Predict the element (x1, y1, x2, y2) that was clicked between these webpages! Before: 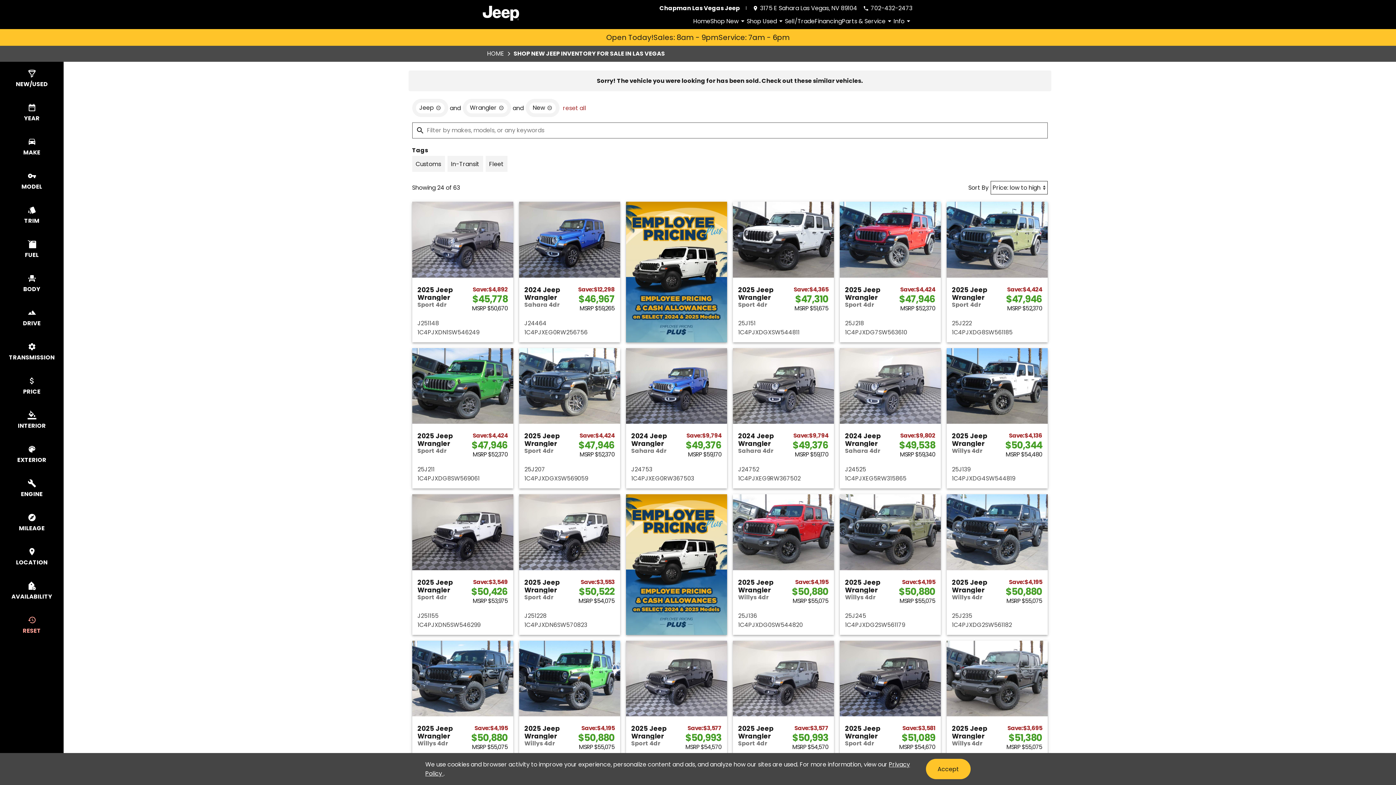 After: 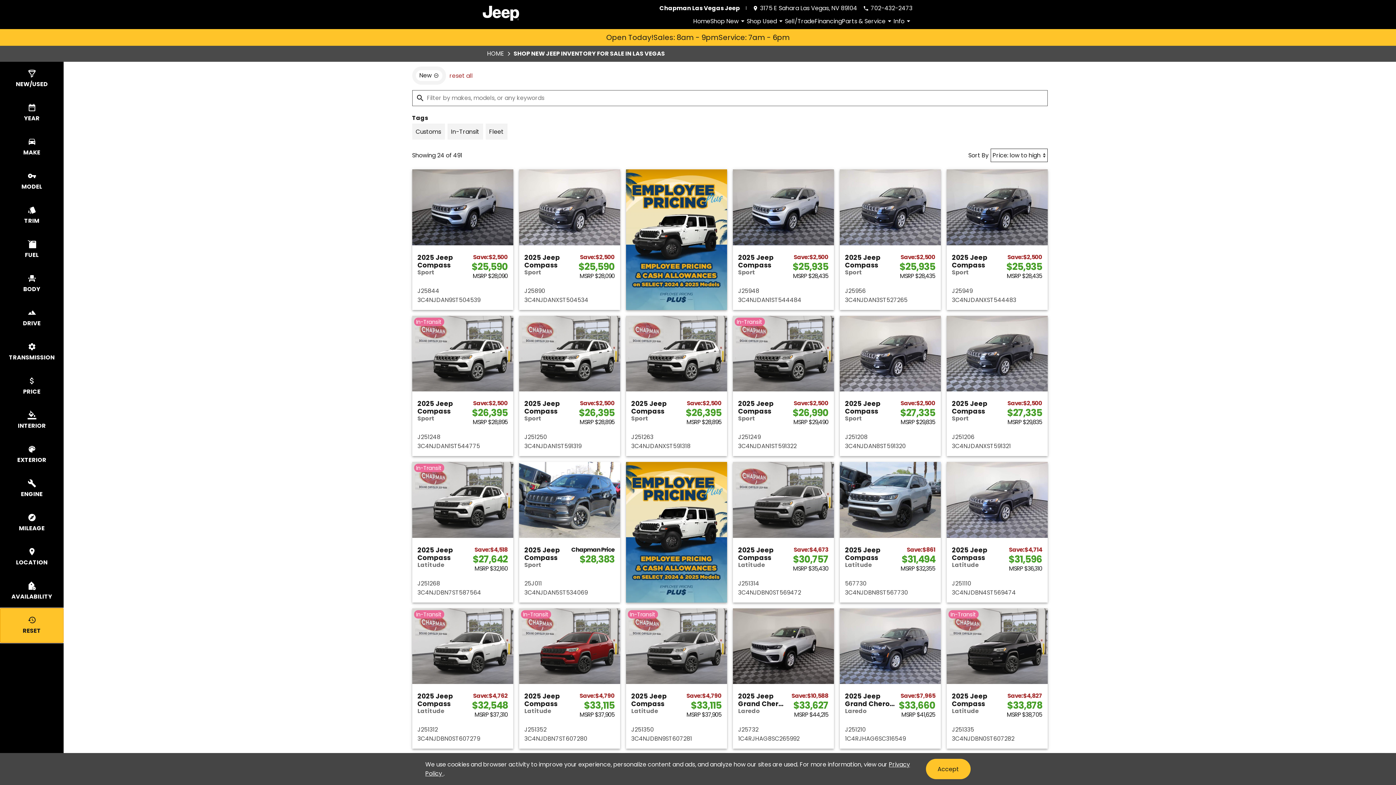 Action: label: RESET bbox: (0, 608, 63, 642)